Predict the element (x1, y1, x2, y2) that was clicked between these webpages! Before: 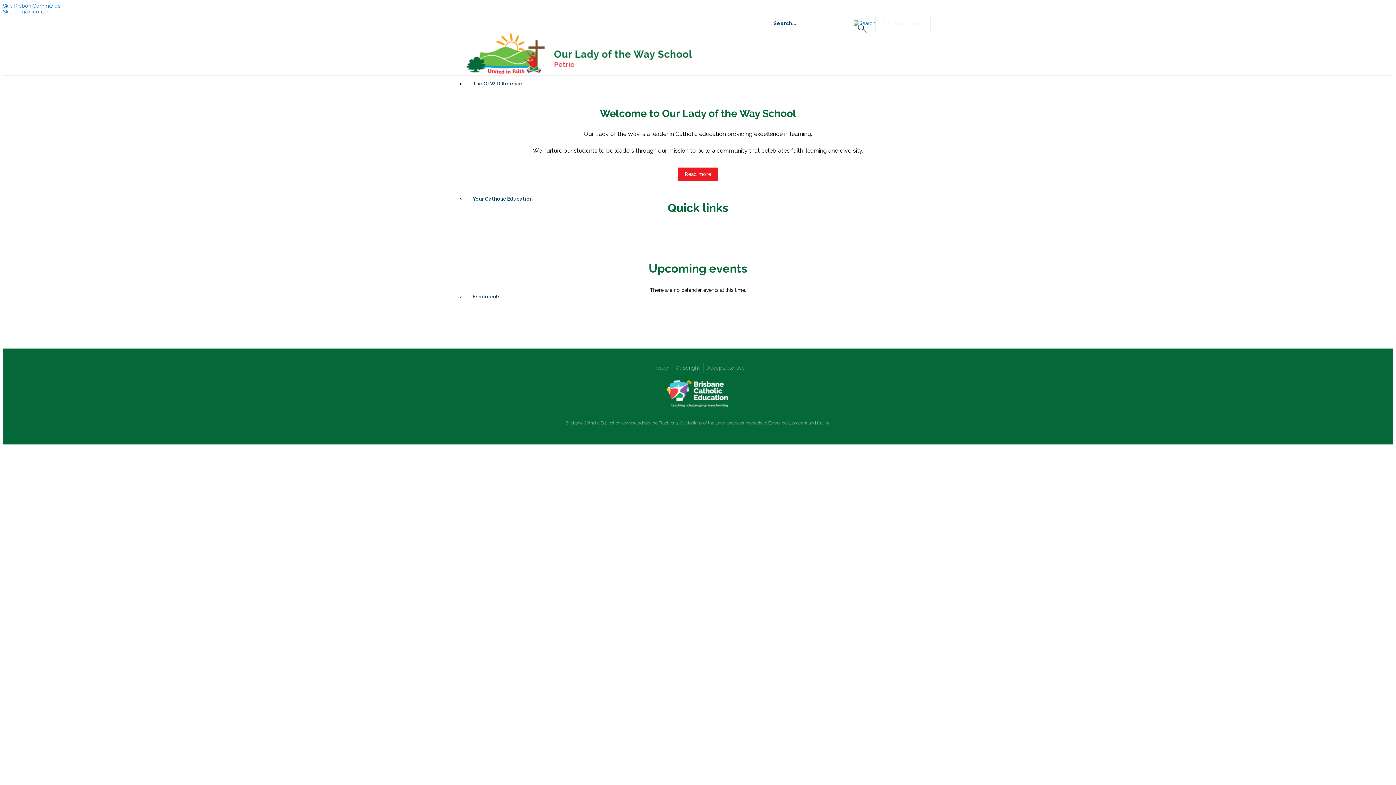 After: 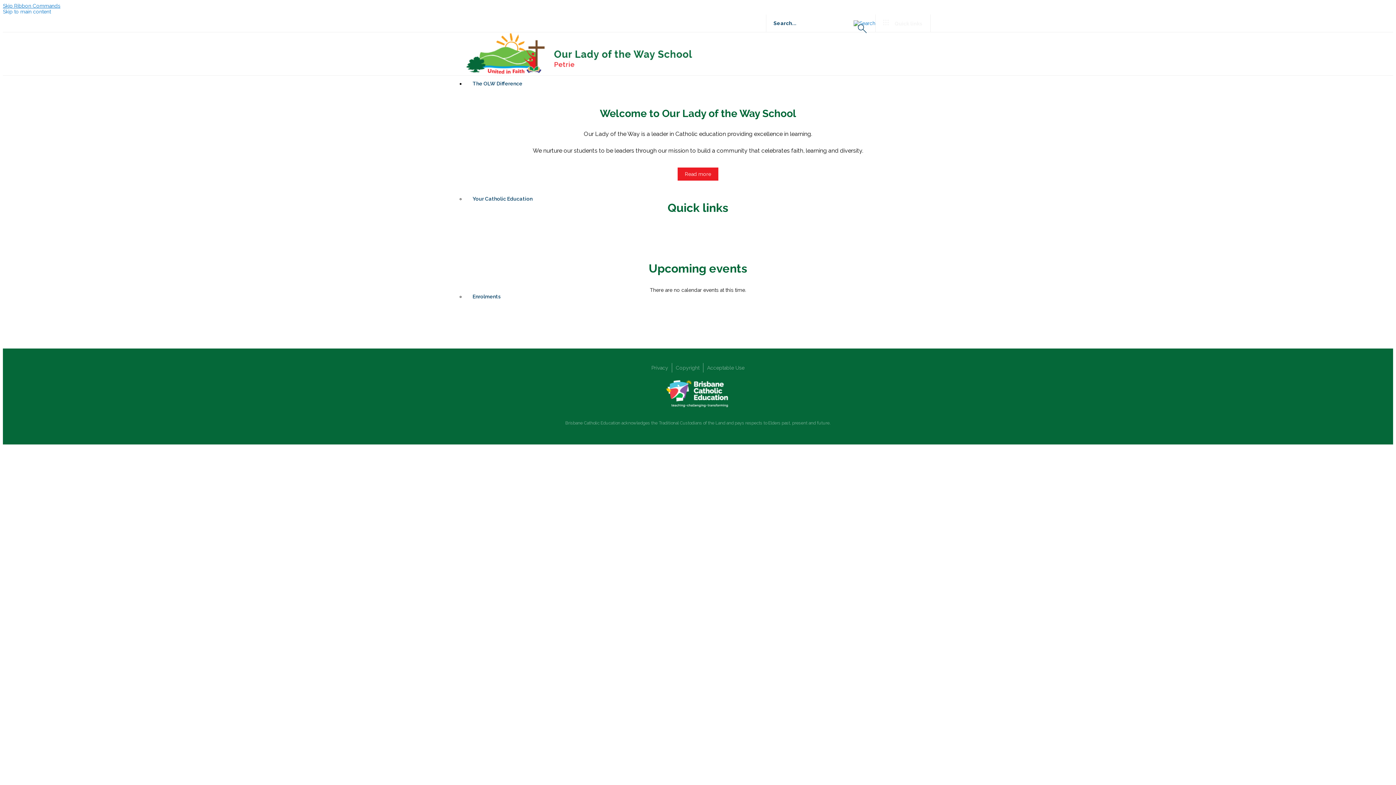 Action: bbox: (2, 2, 60, 8) label: Skip Ribbon Commands